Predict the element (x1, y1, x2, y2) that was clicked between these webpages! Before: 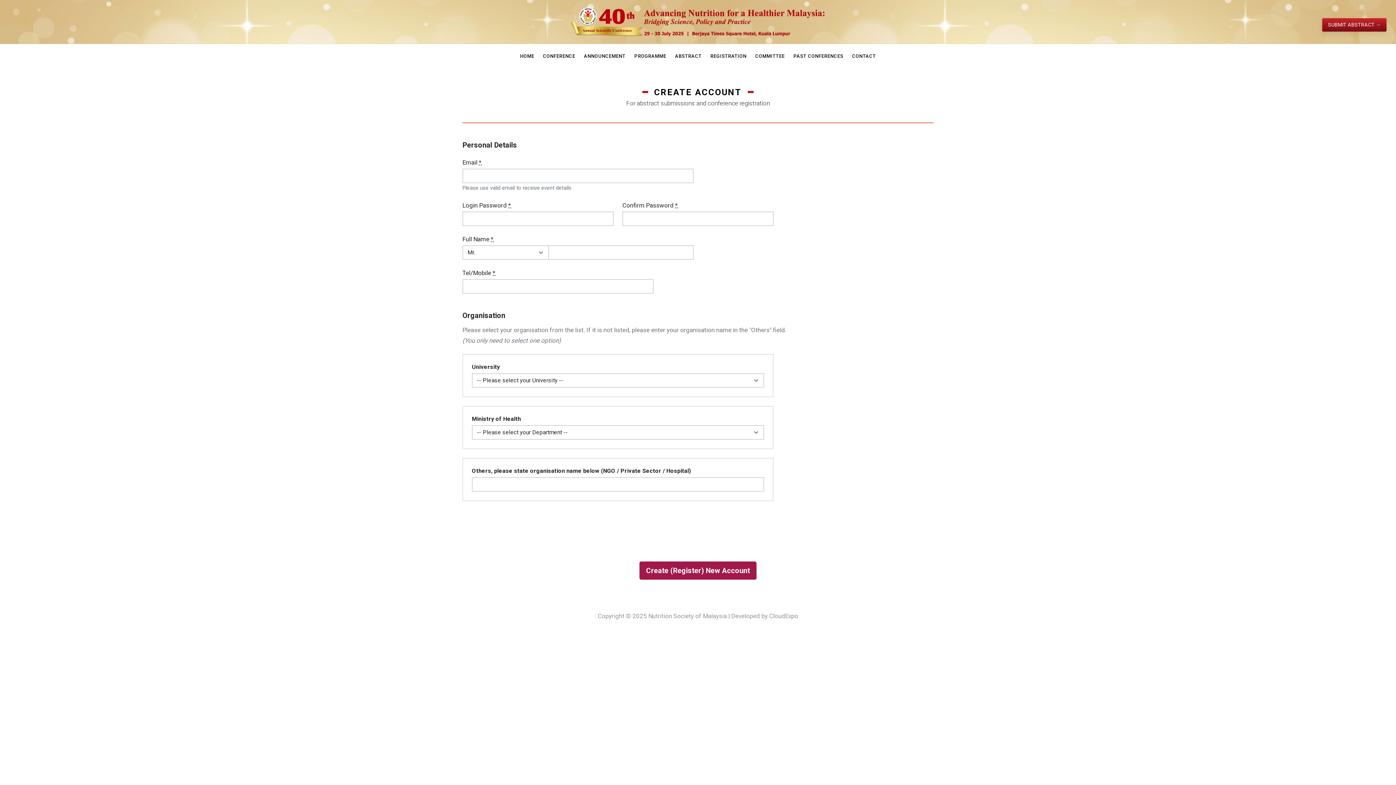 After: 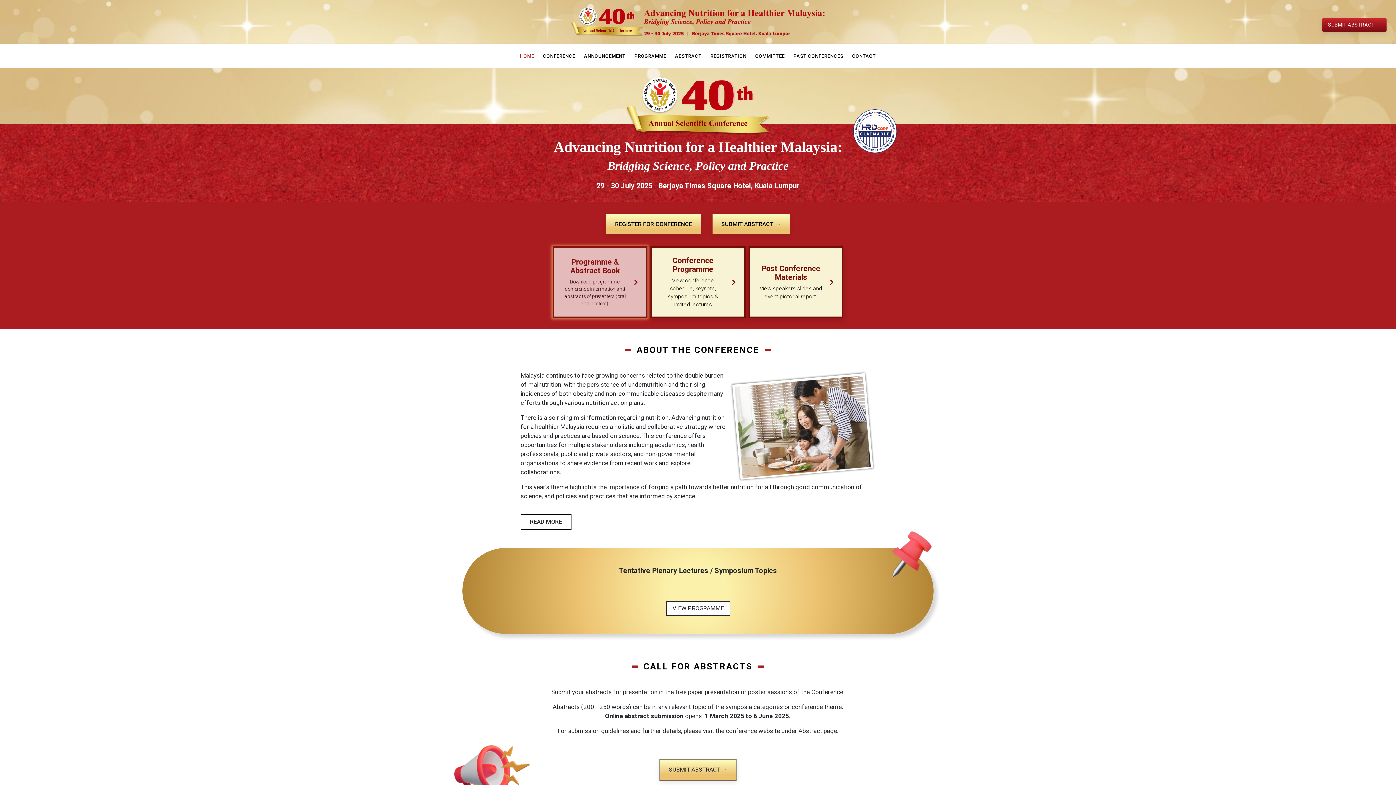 Action: bbox: (515, 49, 538, 62) label: HOME